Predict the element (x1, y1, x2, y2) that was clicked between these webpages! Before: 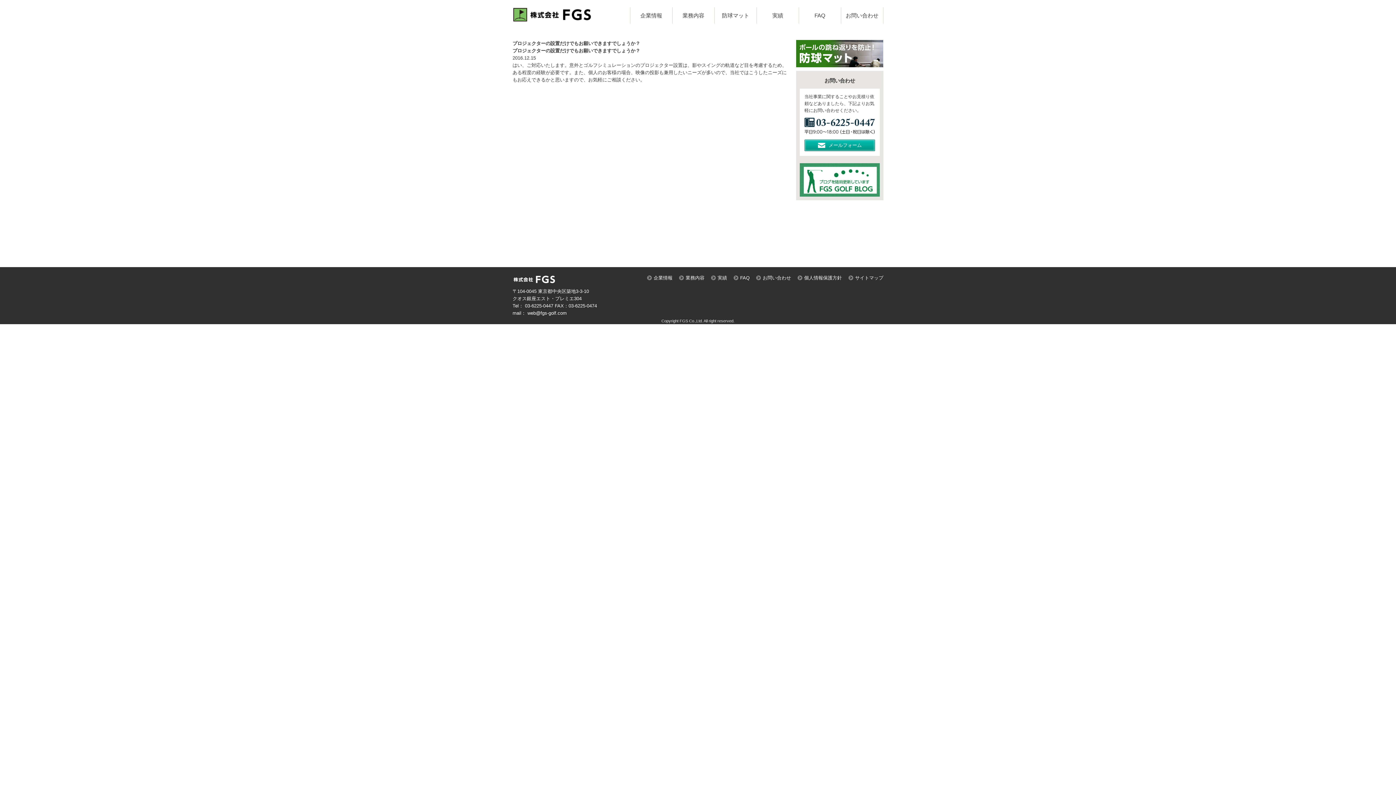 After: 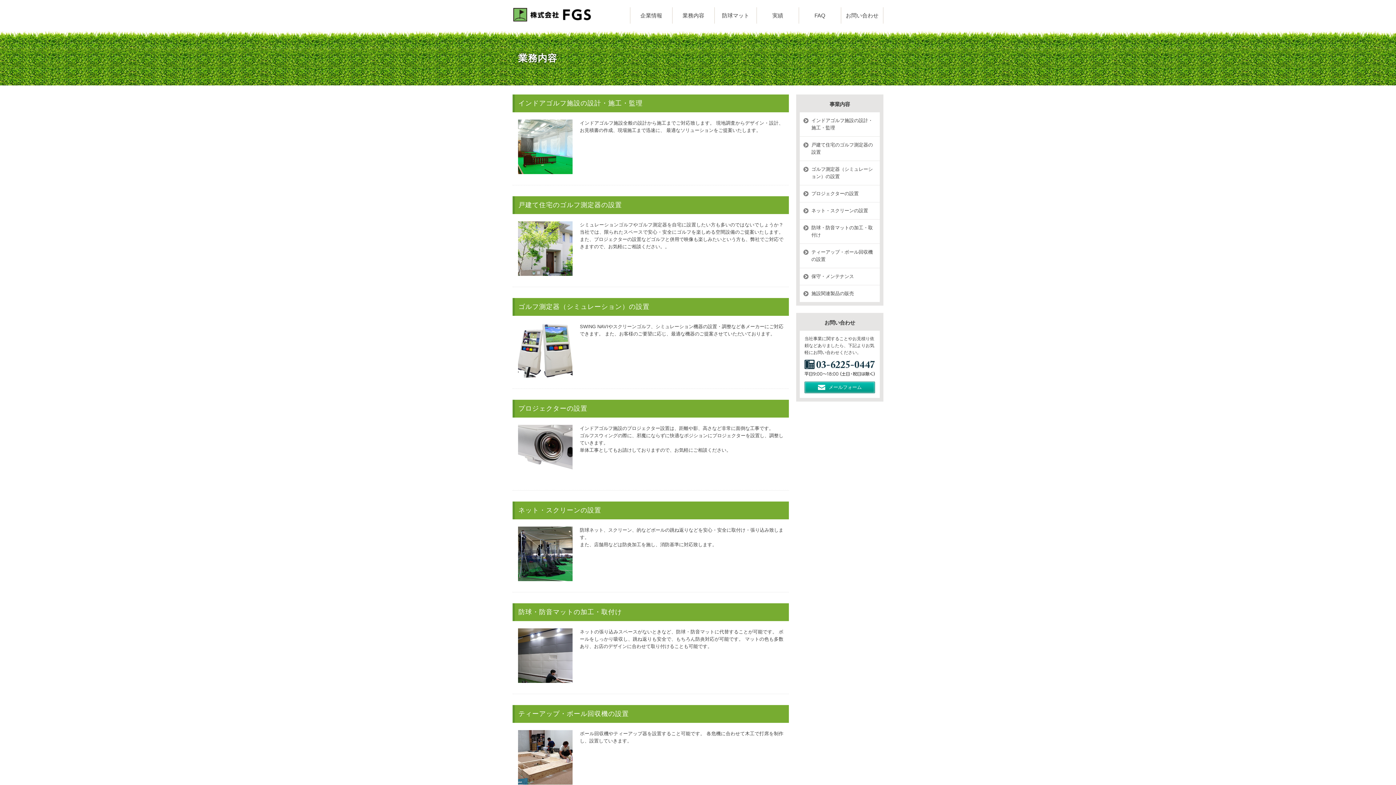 Action: bbox: (685, 275, 704, 280) label: 業務内容